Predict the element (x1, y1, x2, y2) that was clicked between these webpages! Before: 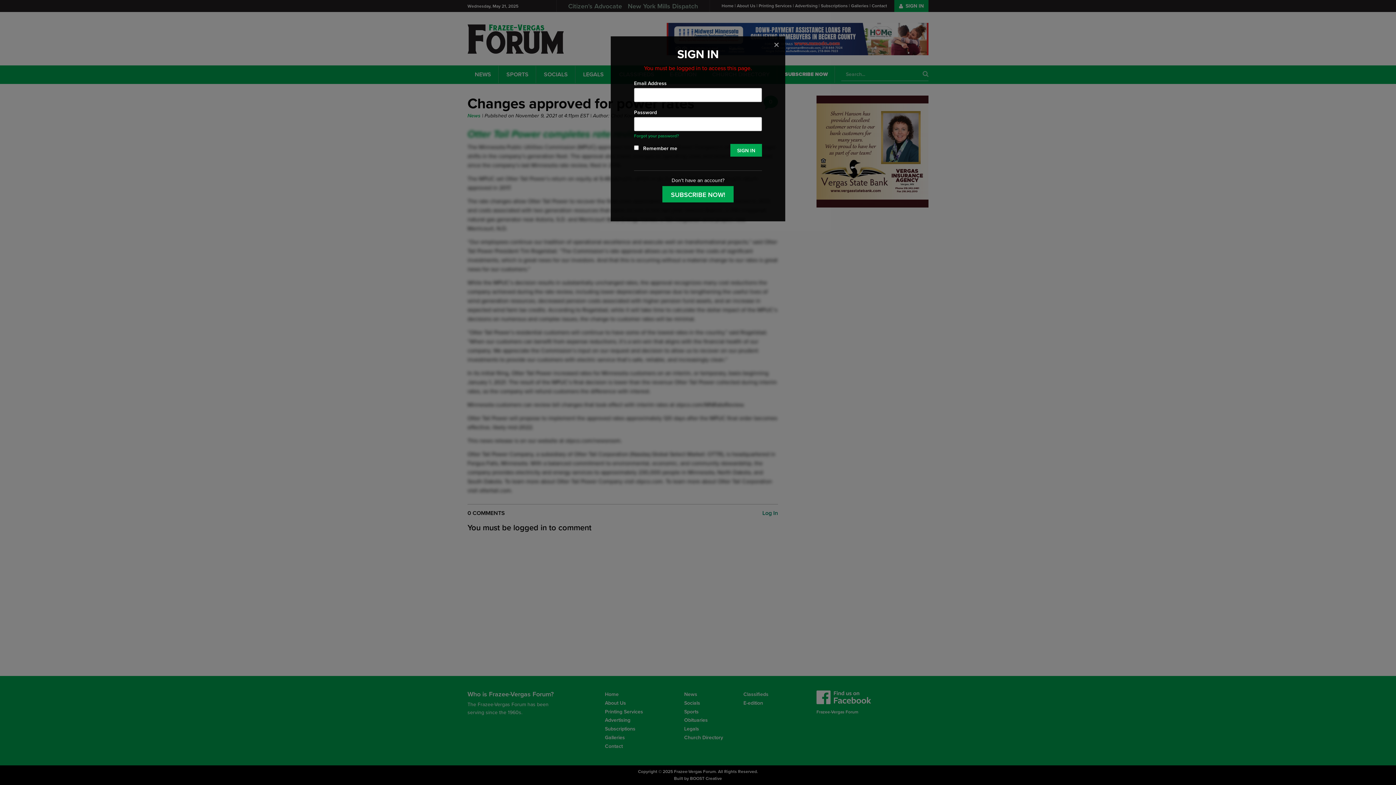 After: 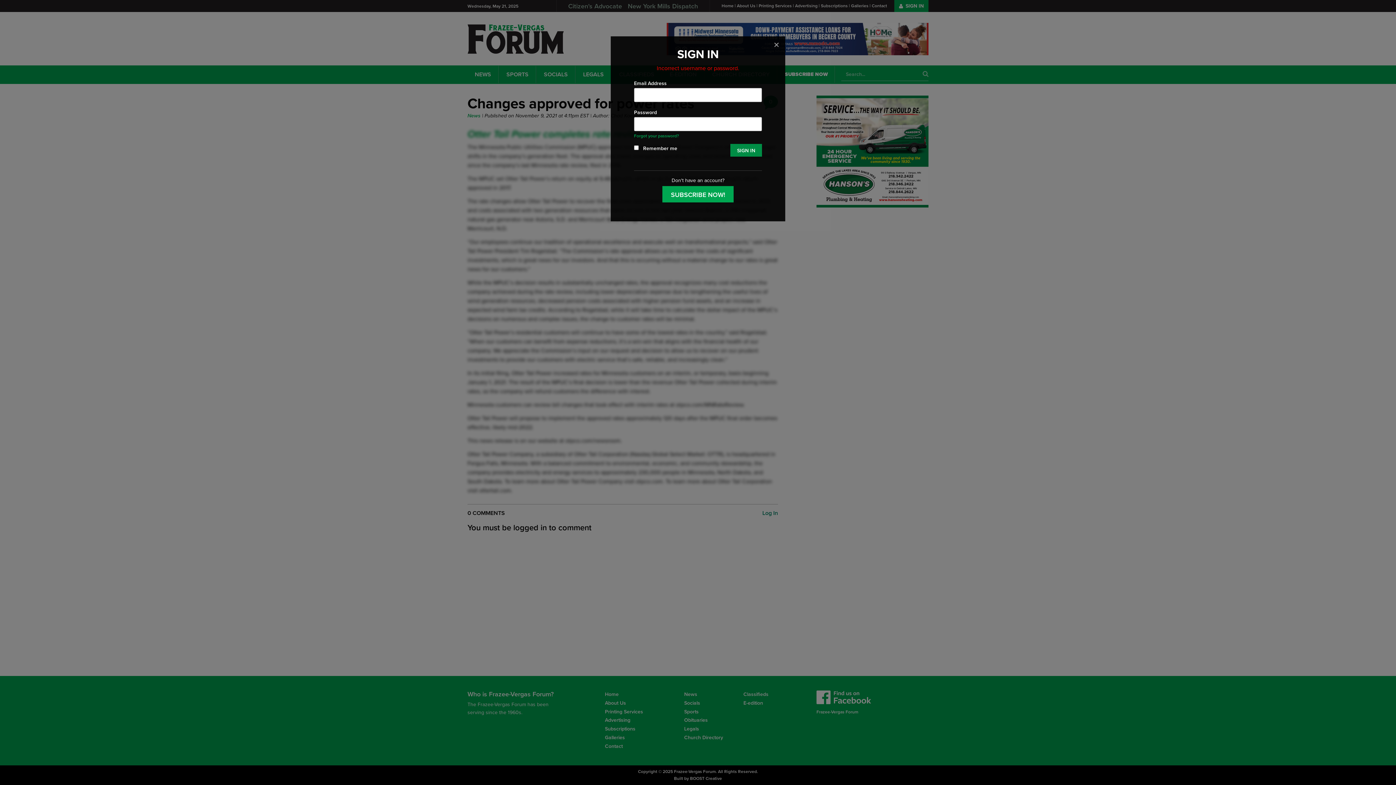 Action: bbox: (730, 144, 762, 156) label: SIGN IN